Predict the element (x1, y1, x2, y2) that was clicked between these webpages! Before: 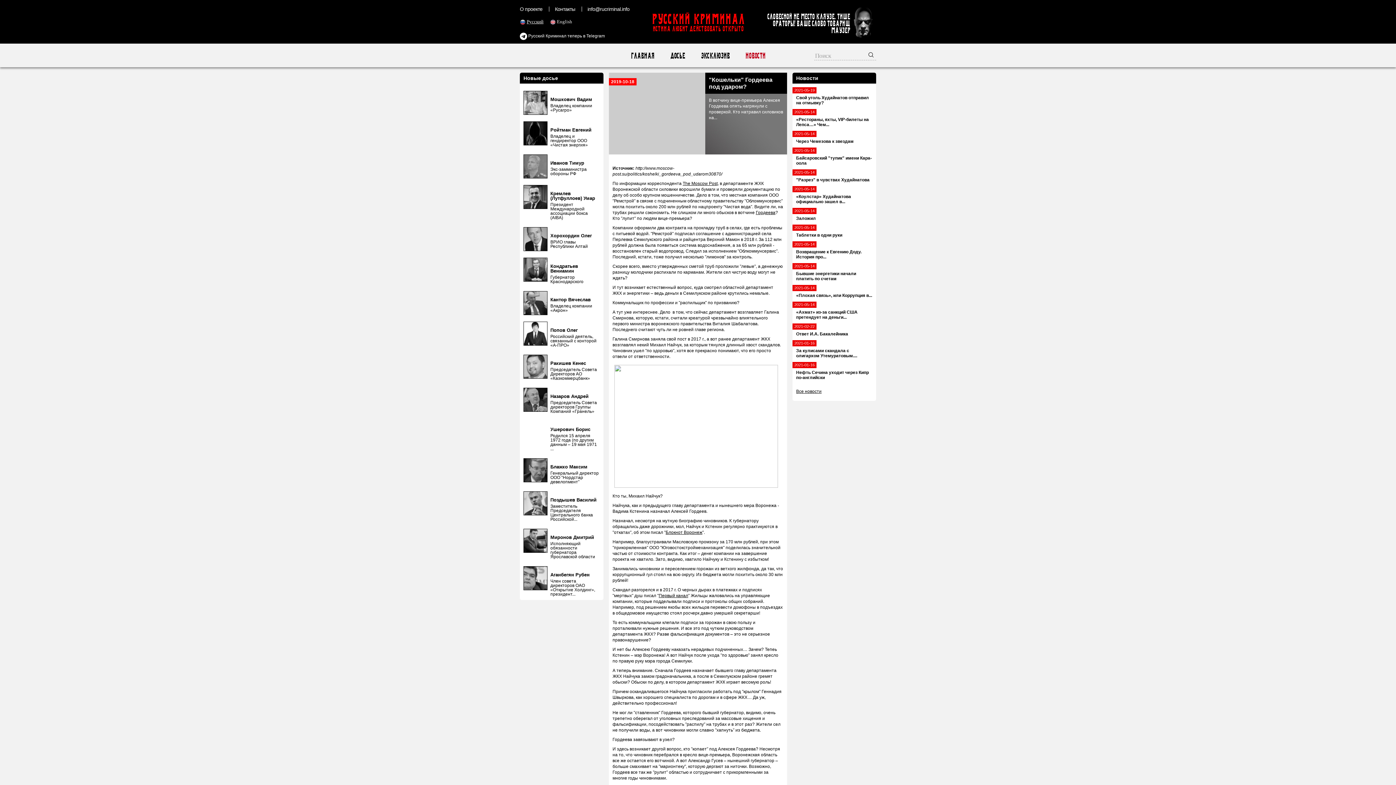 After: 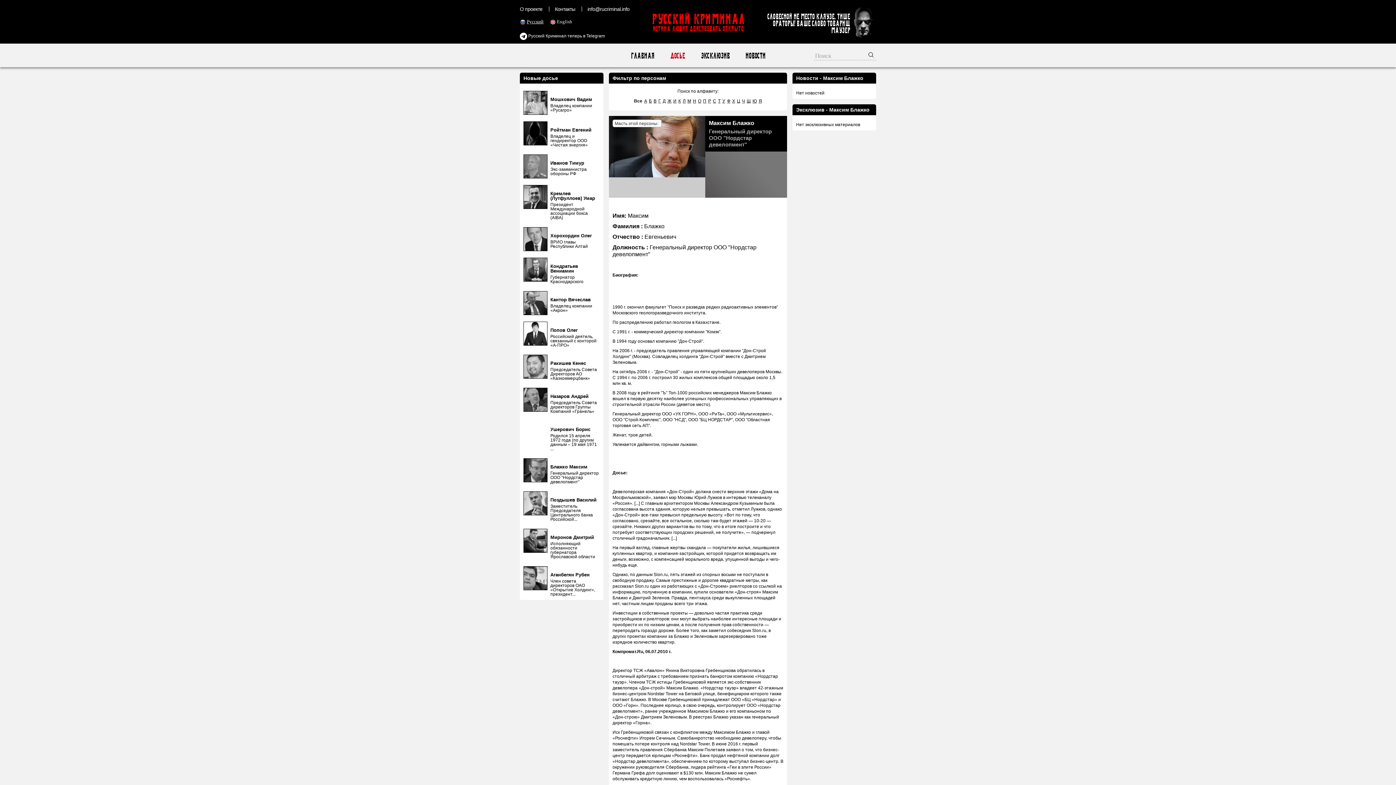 Action: bbox: (523, 478, 547, 483)